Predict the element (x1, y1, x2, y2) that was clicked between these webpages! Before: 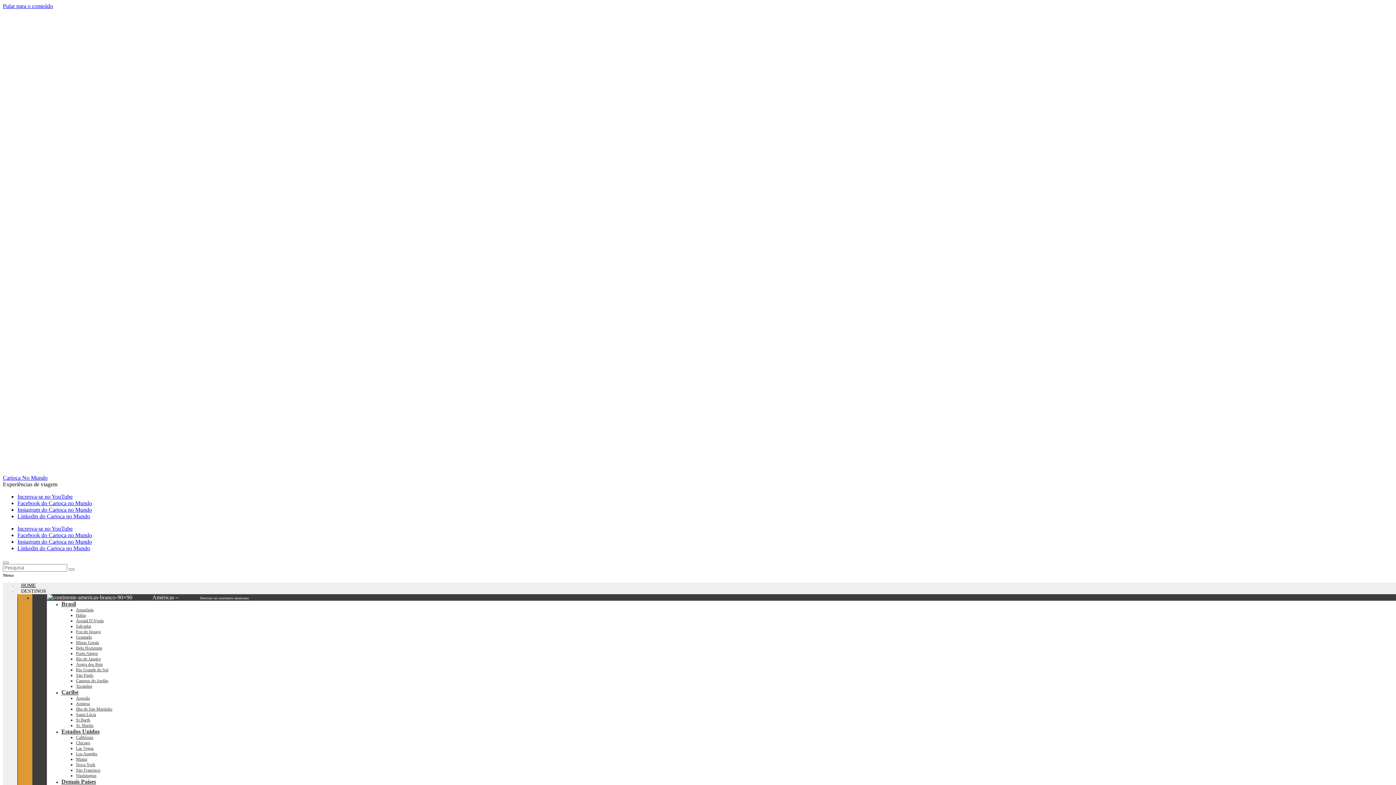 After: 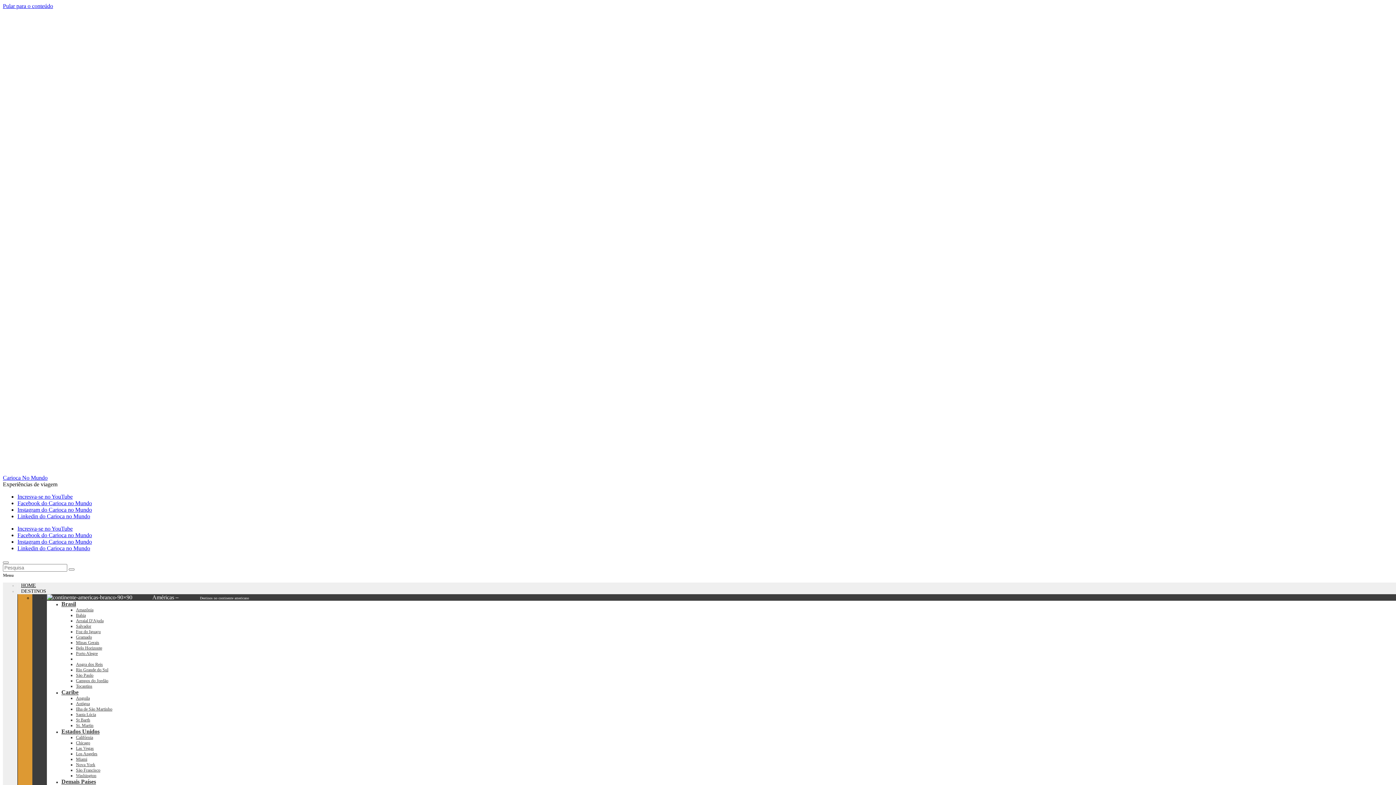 Action: label: Rio de Janeiro bbox: (76, 656, 100, 661)